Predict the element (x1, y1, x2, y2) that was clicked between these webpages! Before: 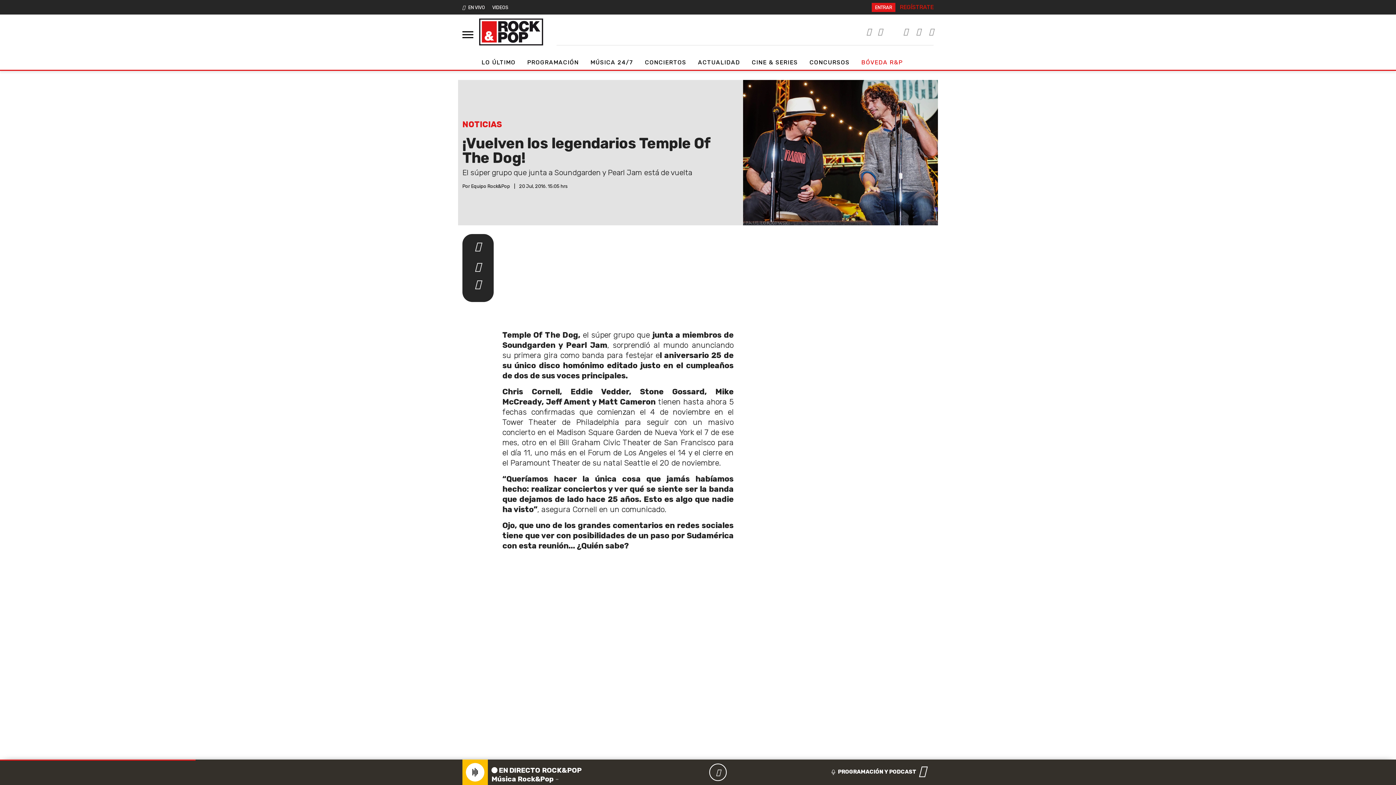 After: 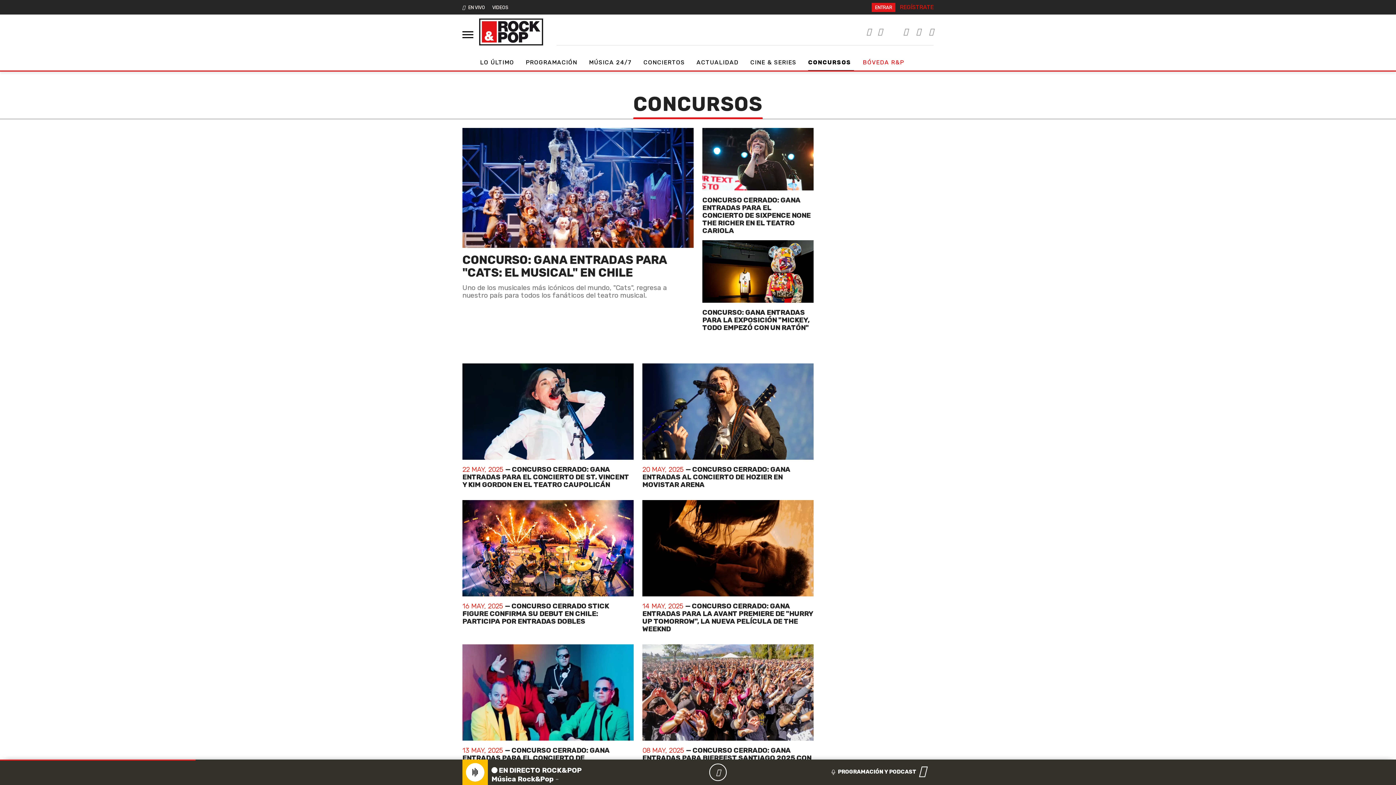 Action: label: CONCURSOS bbox: (809, 55, 852, 69)